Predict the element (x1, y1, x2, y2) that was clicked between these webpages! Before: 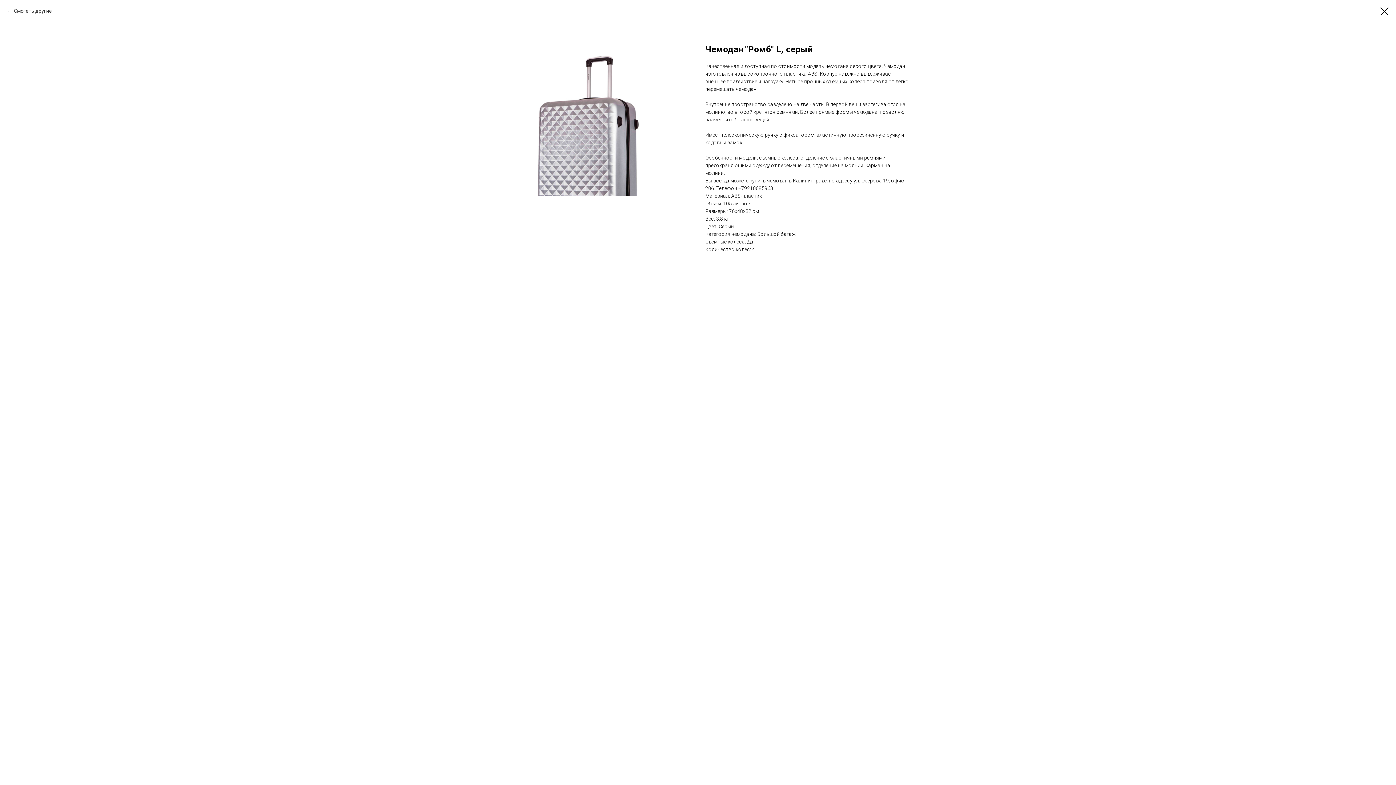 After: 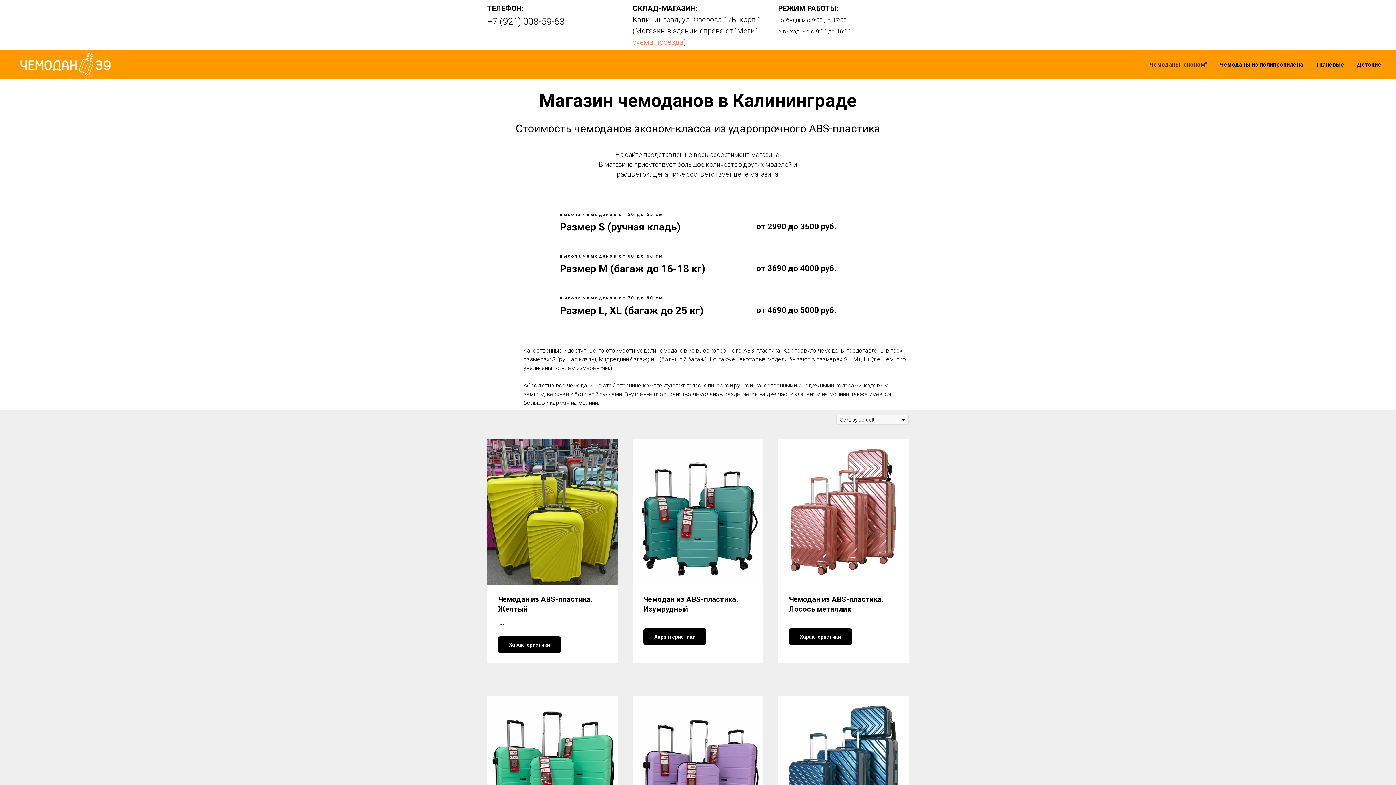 Action: label: Смотеть другие bbox: (7, 7, 52, 14)